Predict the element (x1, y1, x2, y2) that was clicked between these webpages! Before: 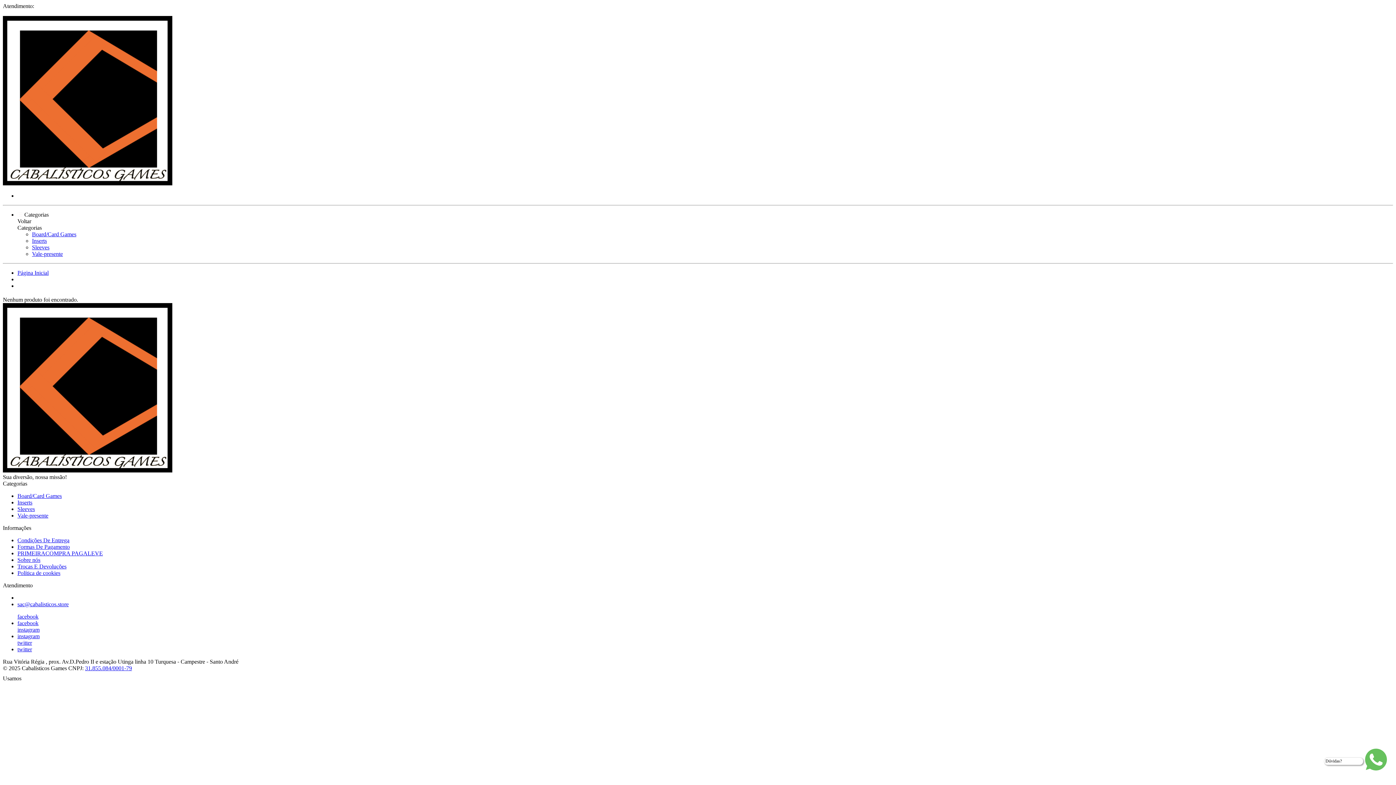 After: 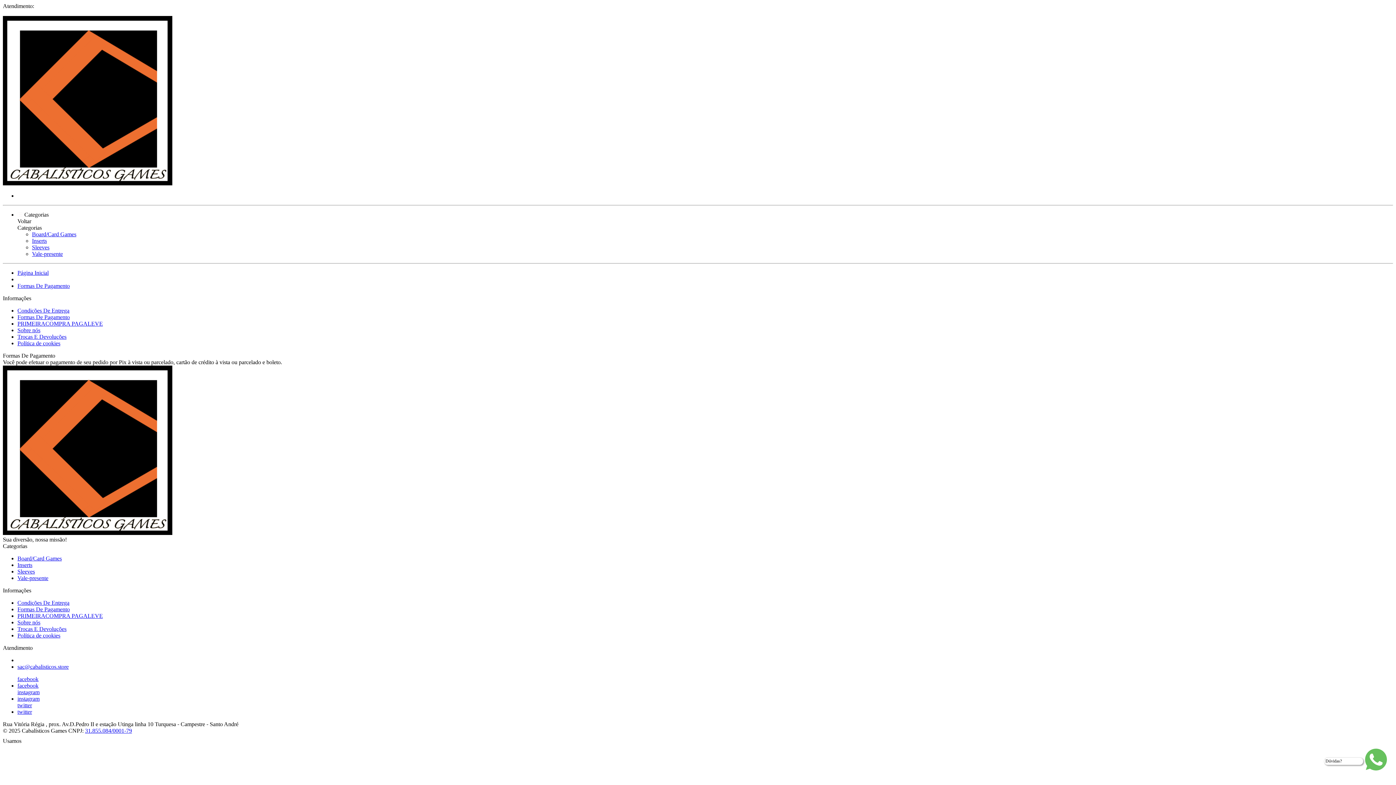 Action: bbox: (17, 543, 69, 550) label: Formas De Pagamento